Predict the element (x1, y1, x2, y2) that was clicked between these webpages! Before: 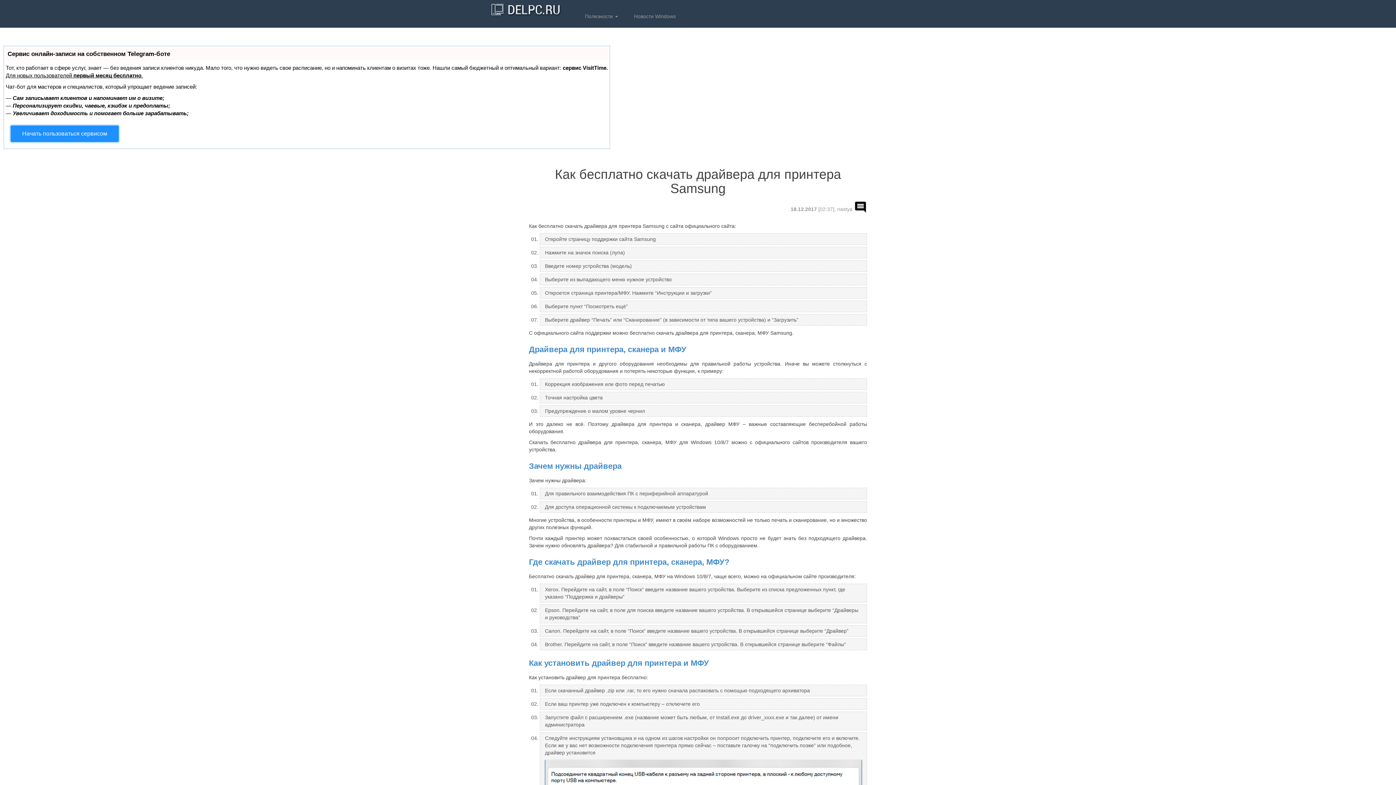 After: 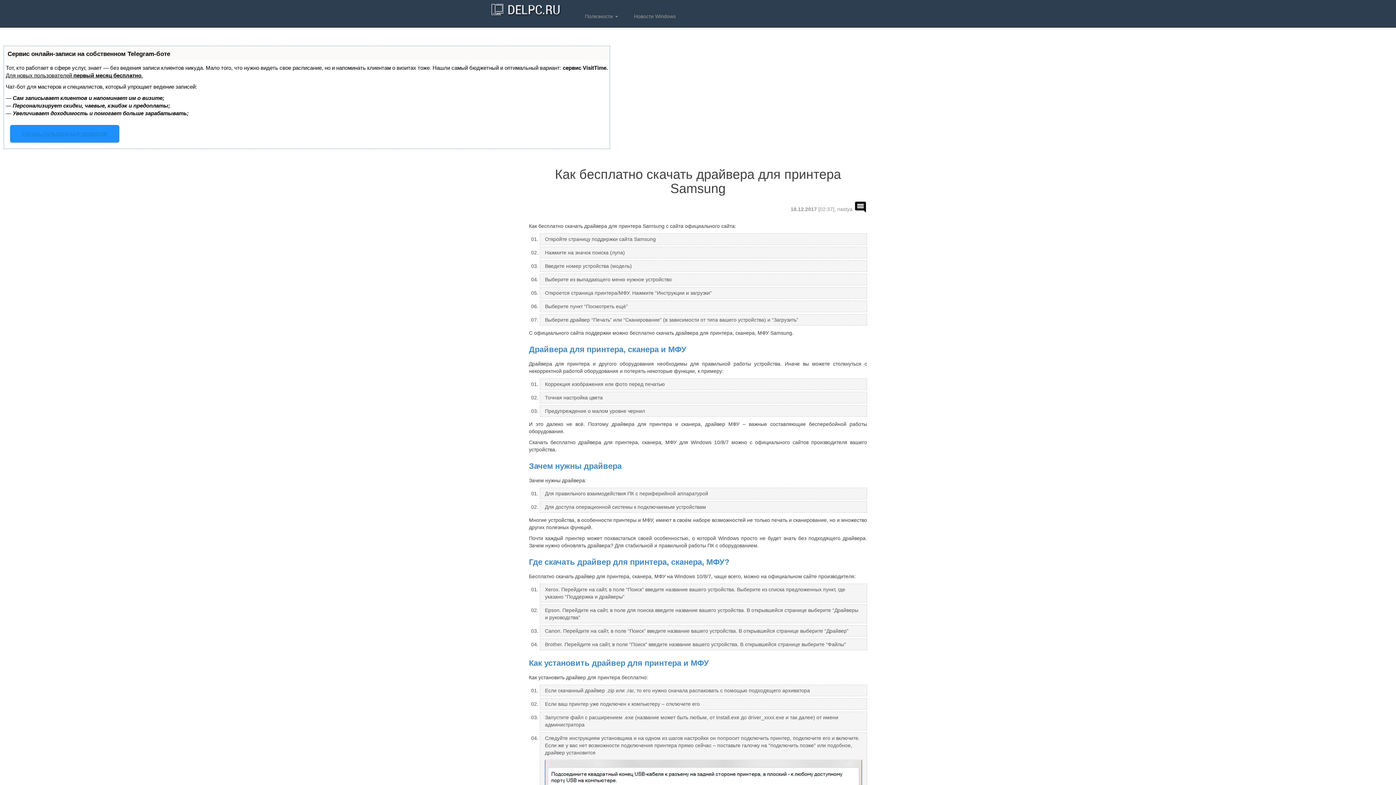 Action: bbox: (10, 125, 119, 142) label: Начать пользоваться сервисом